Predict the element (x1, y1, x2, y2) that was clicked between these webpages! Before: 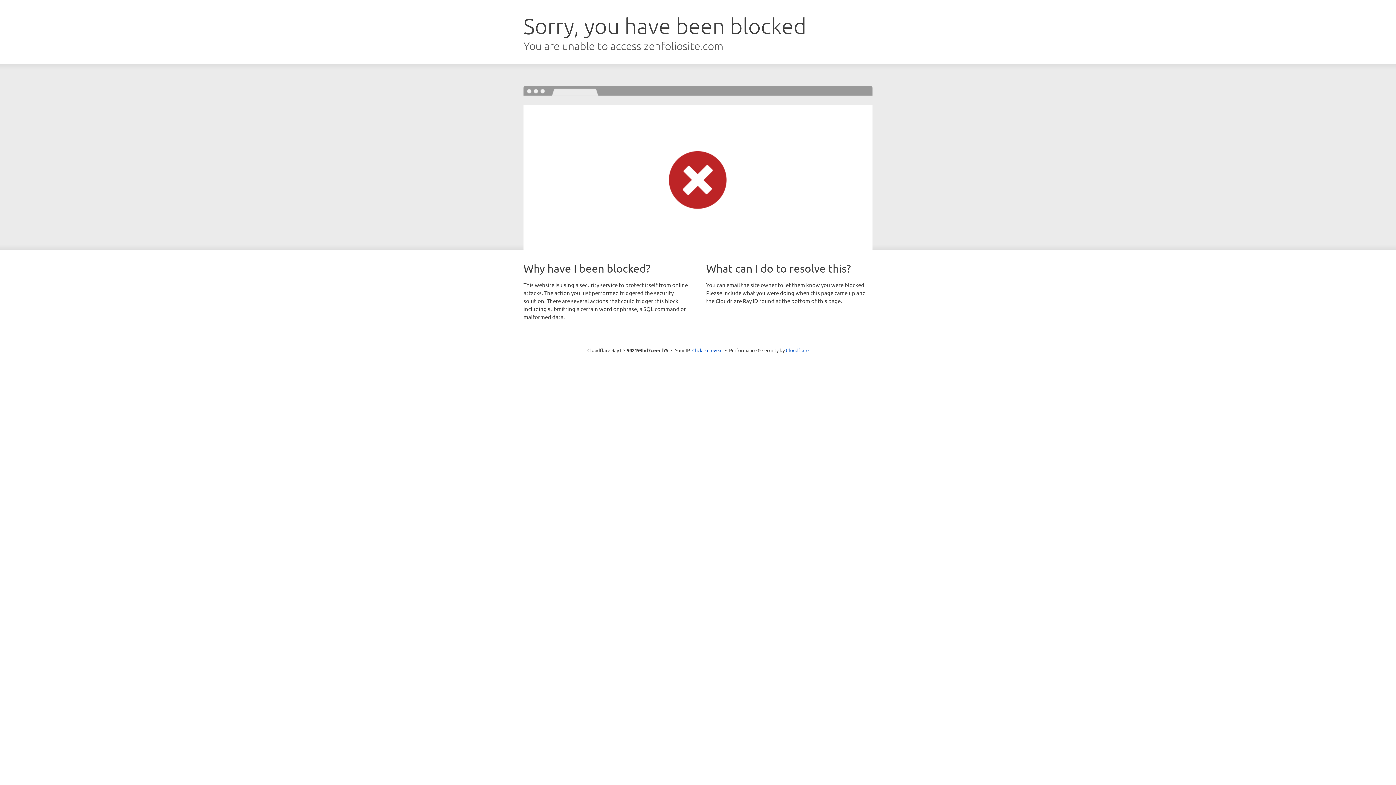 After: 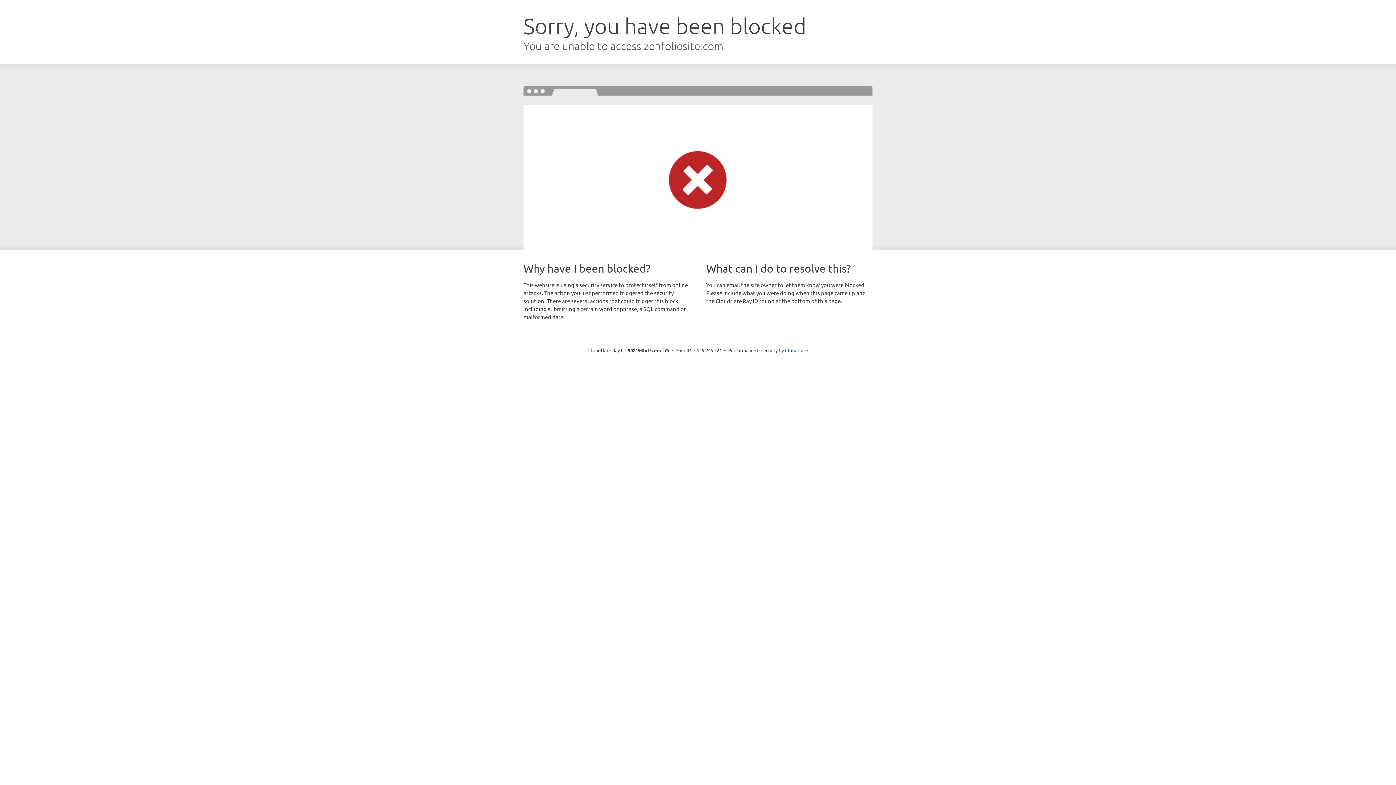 Action: bbox: (692, 346, 722, 353) label: Click to reveal